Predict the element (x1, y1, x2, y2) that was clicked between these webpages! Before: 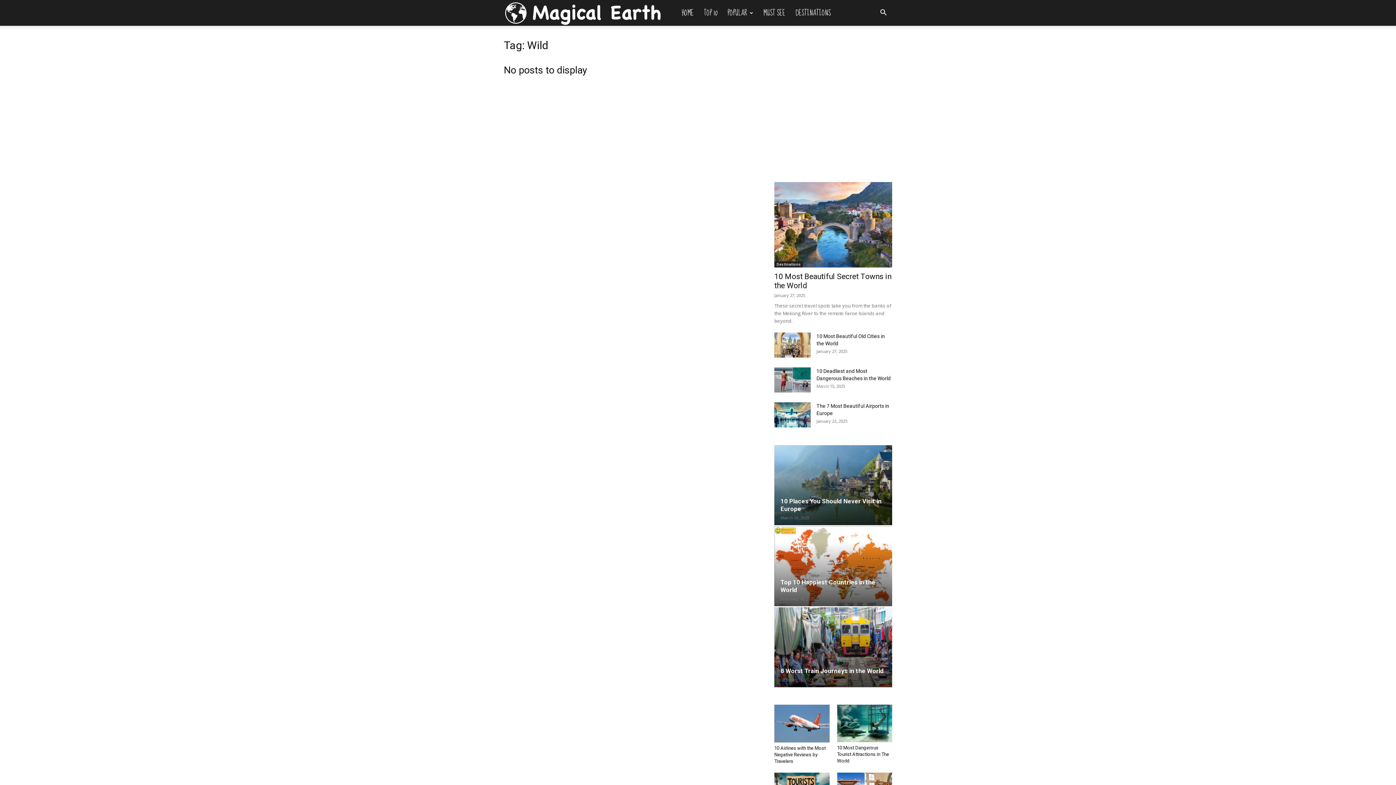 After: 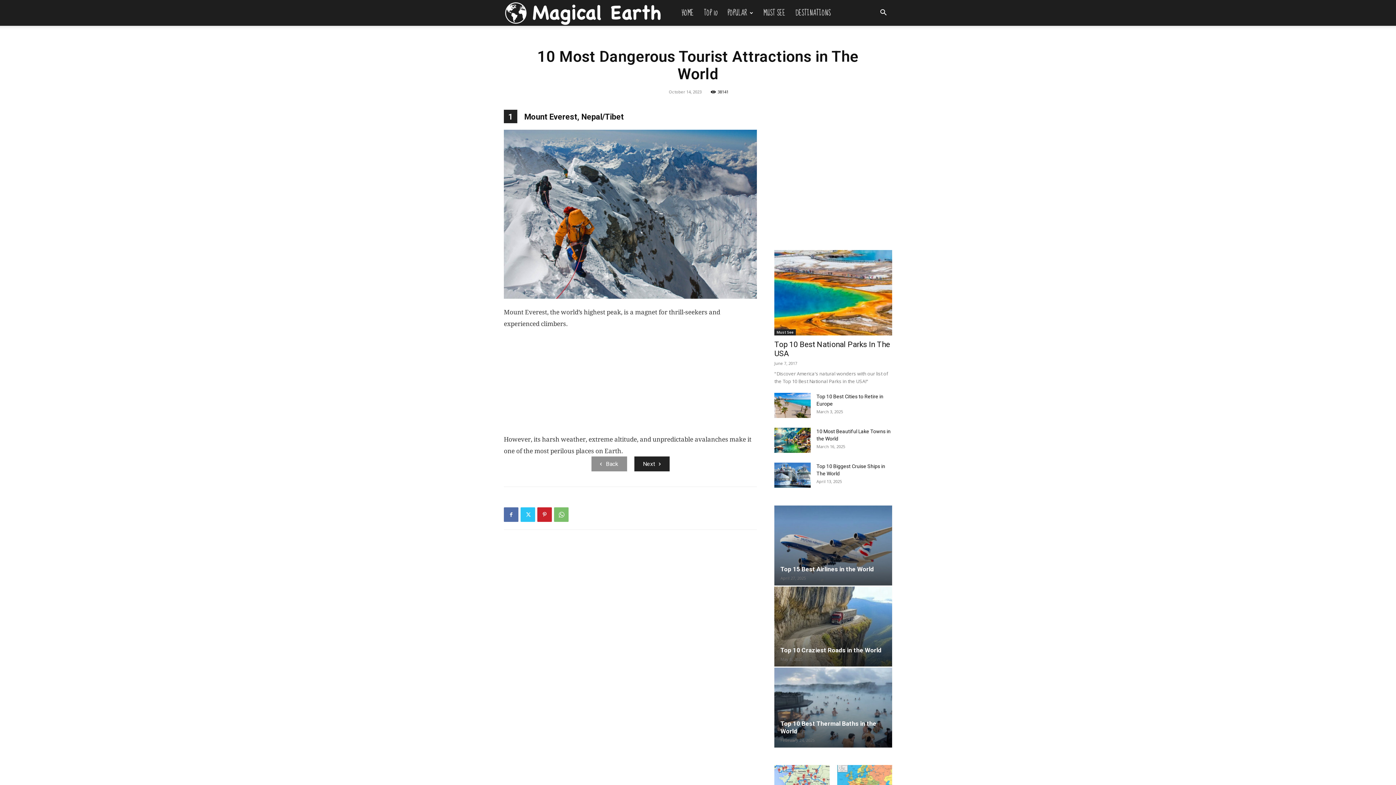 Action: bbox: (837, 705, 892, 742)